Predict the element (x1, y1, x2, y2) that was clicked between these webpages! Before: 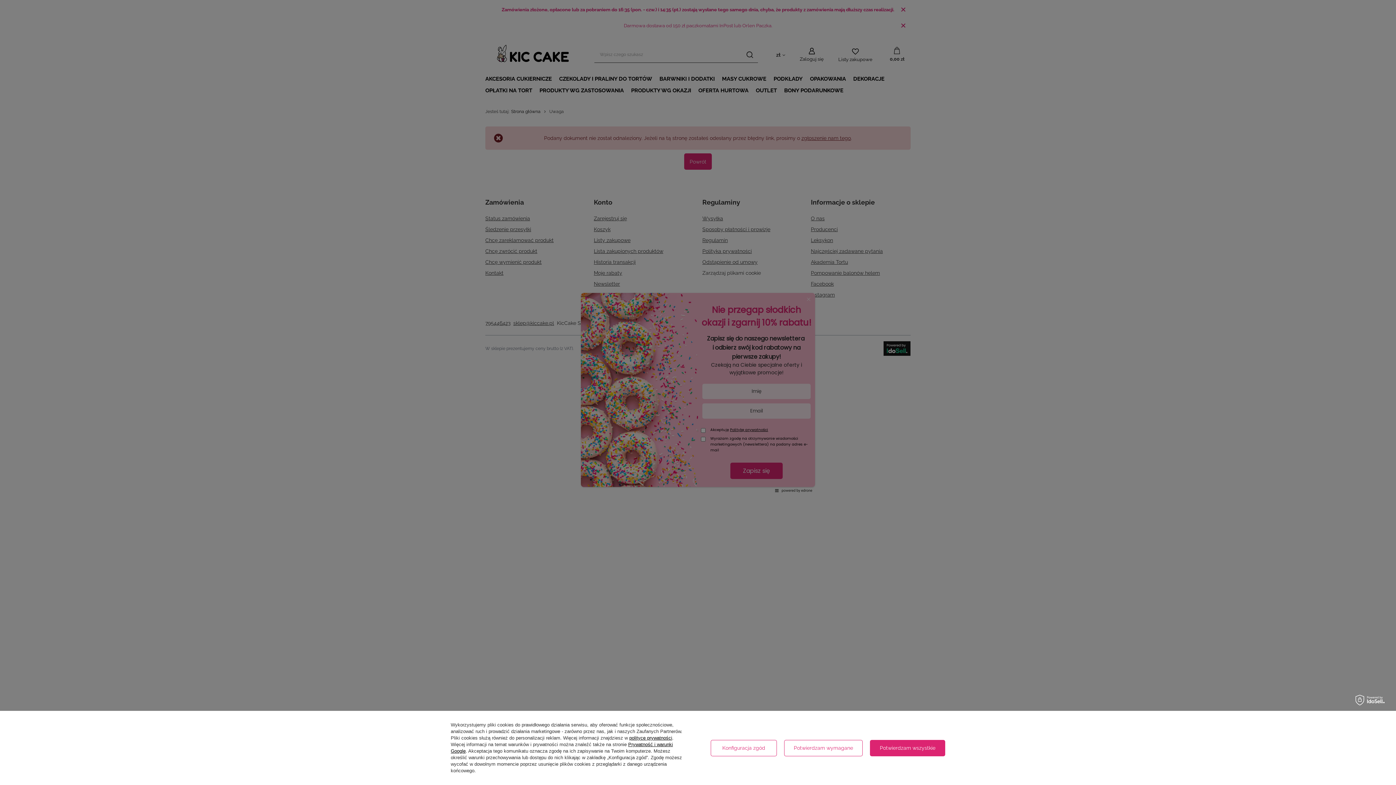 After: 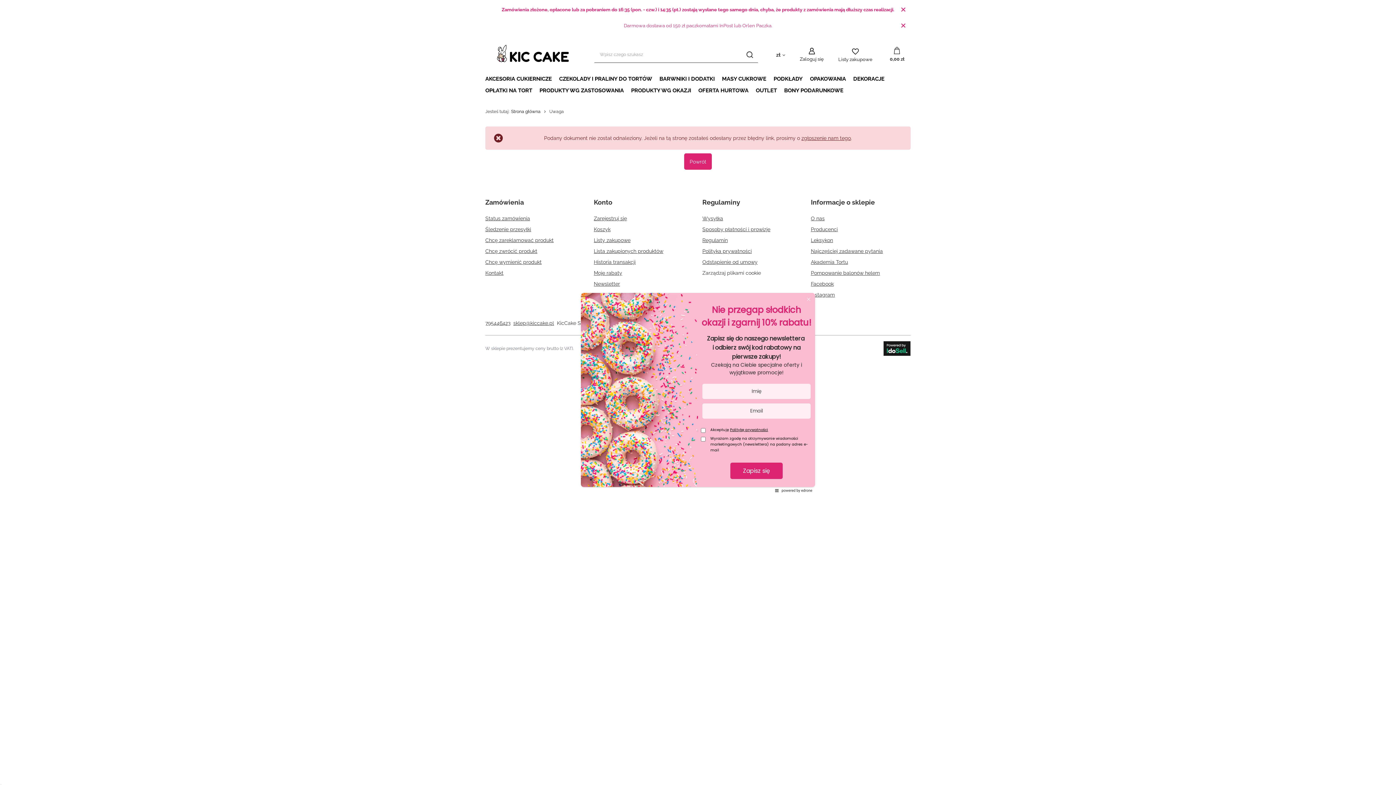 Action: bbox: (870, 740, 945, 756) label: Potwierdzam wszystkie